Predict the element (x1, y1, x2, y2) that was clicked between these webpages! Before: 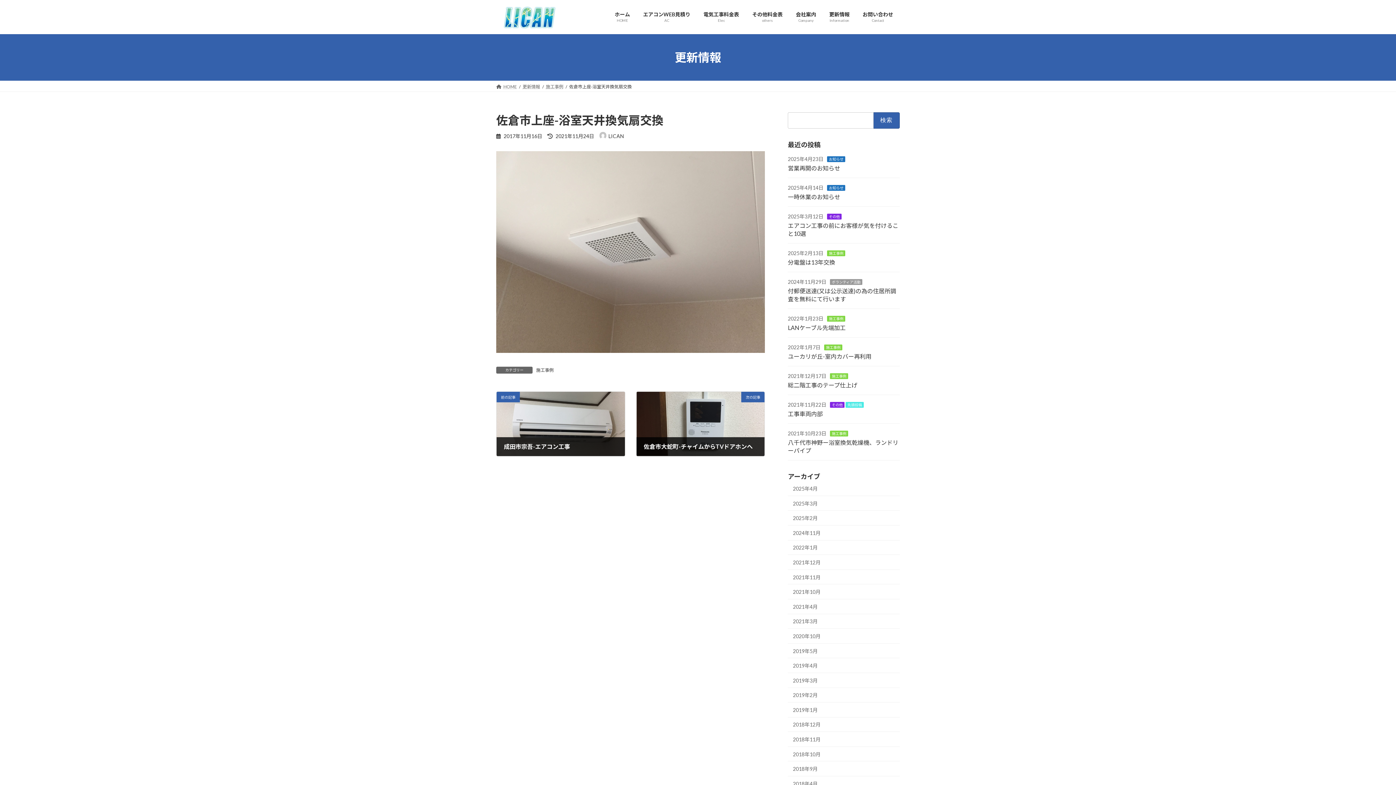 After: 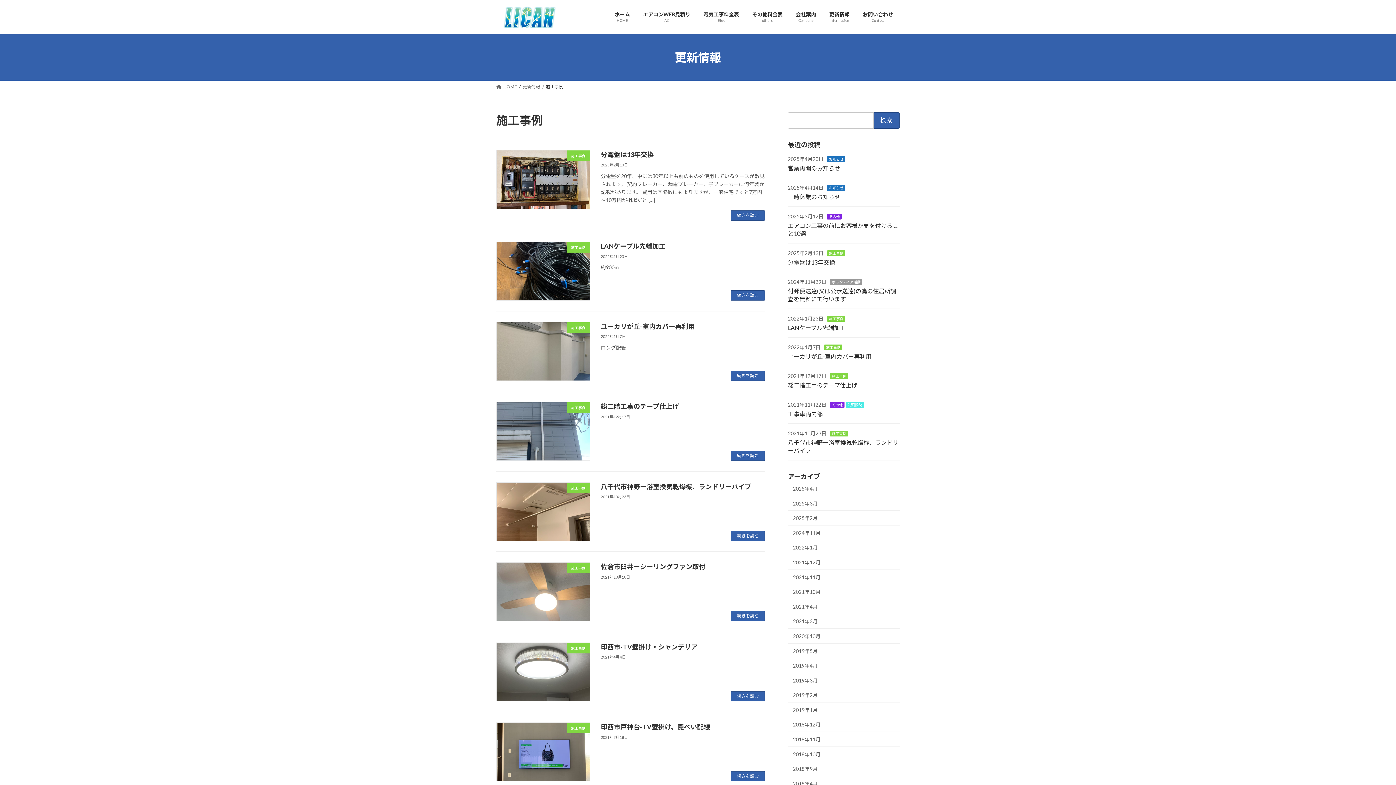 Action: label: 施工事例 bbox: (536, 366, 553, 372)